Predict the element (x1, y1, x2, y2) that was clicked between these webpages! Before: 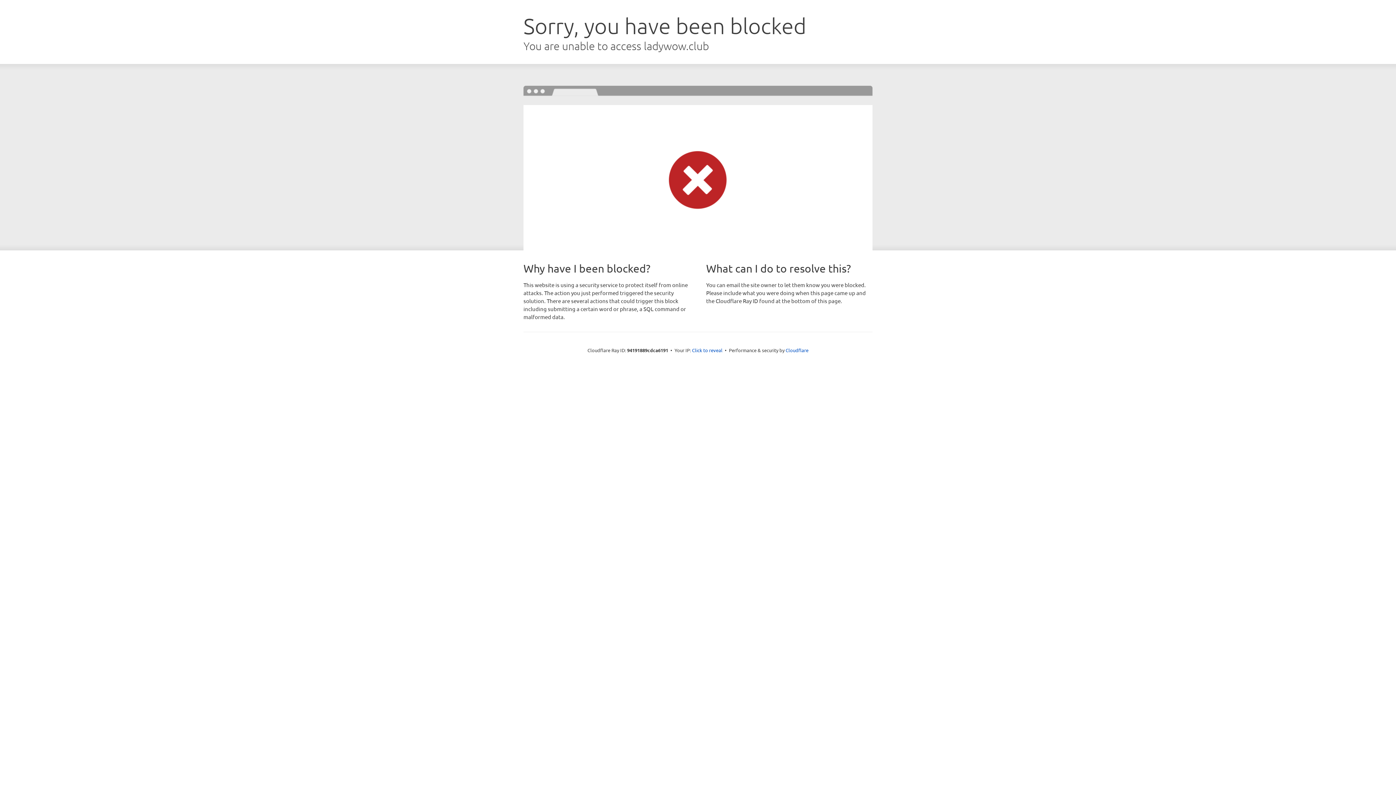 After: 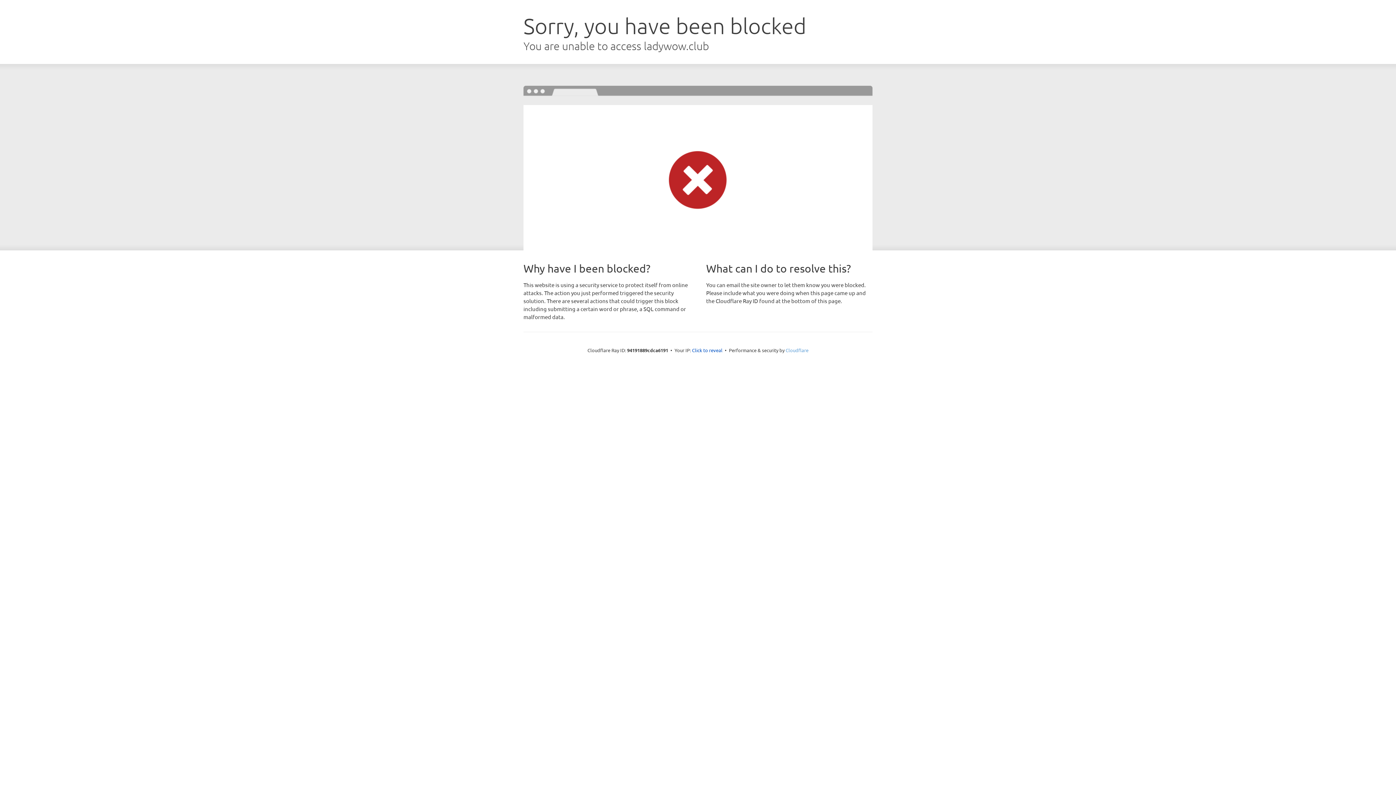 Action: label: Cloudflare bbox: (785, 347, 808, 353)